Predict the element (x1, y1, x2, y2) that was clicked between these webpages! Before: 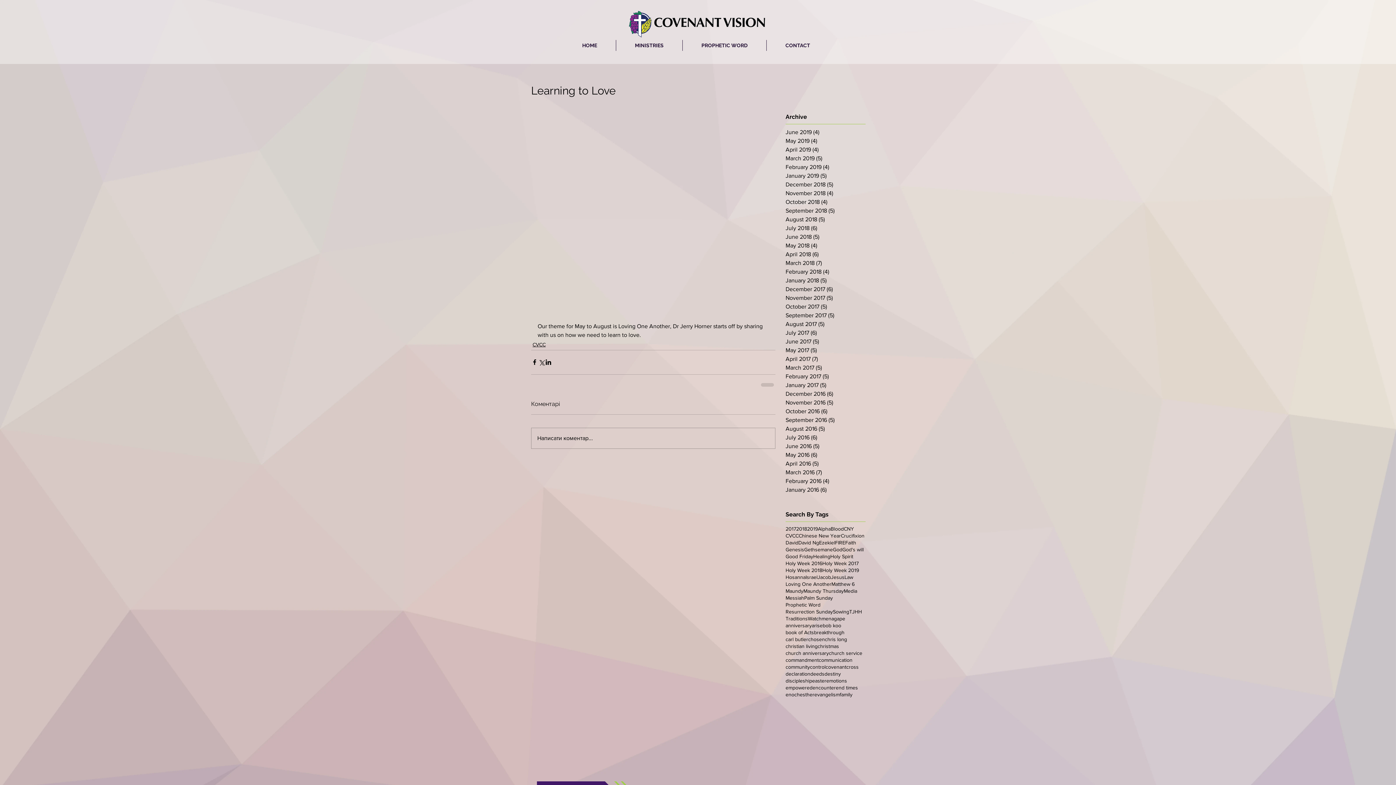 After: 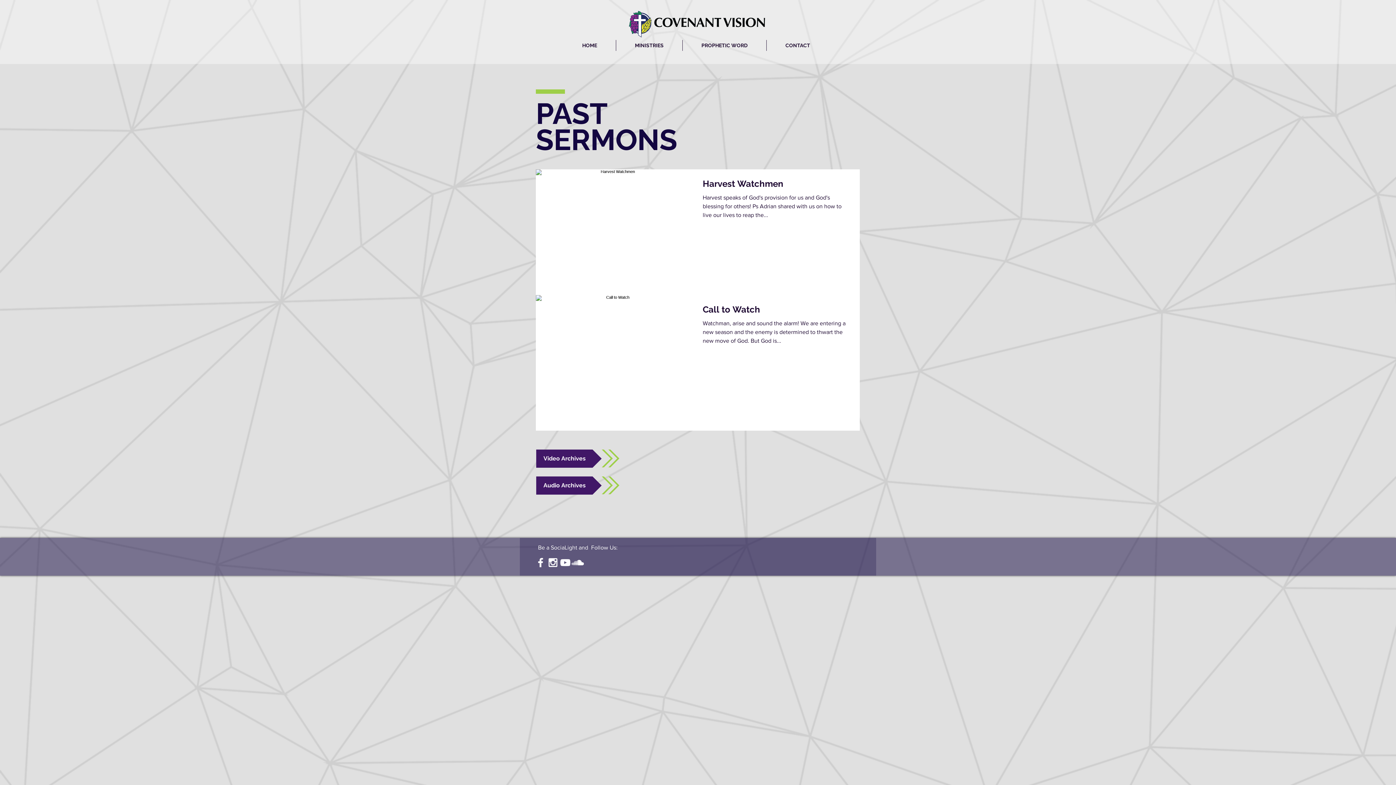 Action: label: Watchmen bbox: (808, 615, 831, 622)